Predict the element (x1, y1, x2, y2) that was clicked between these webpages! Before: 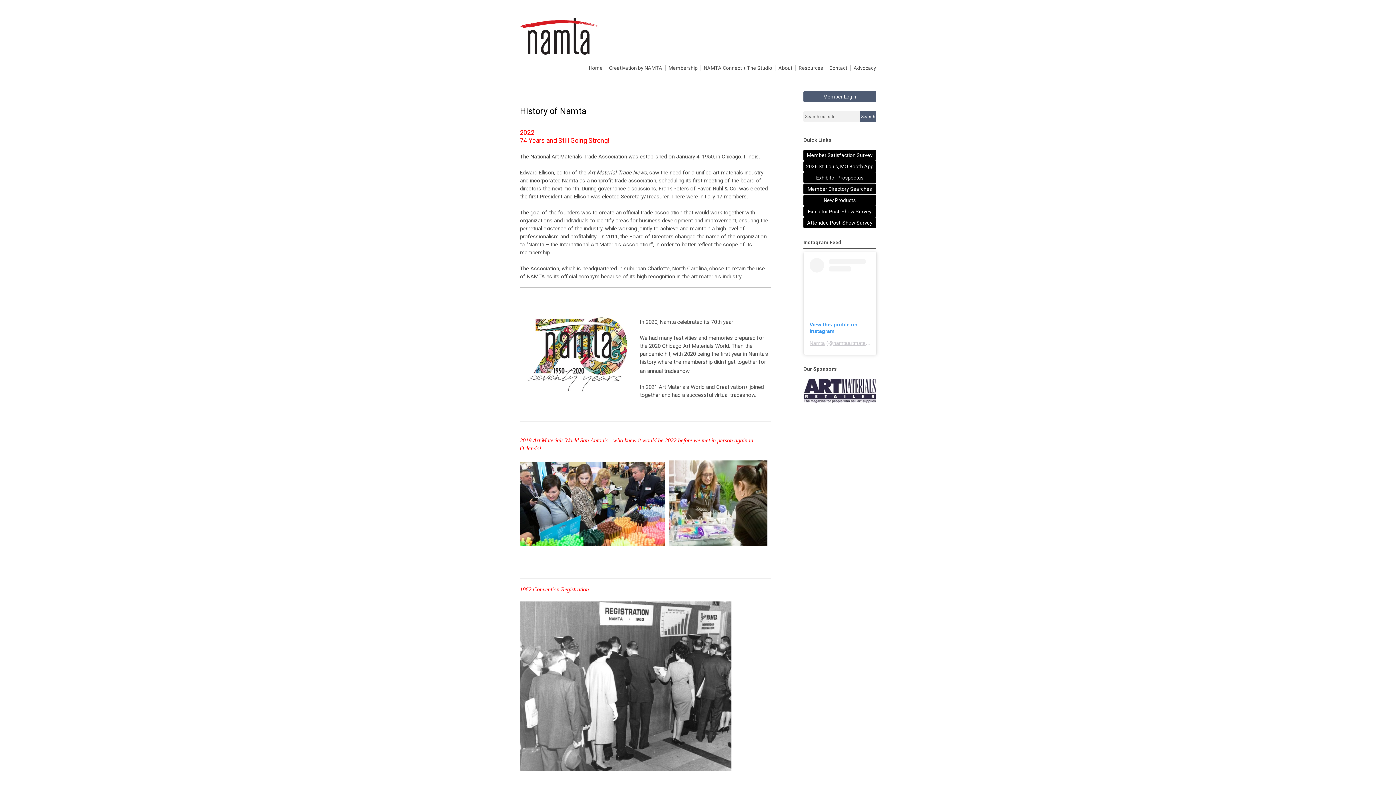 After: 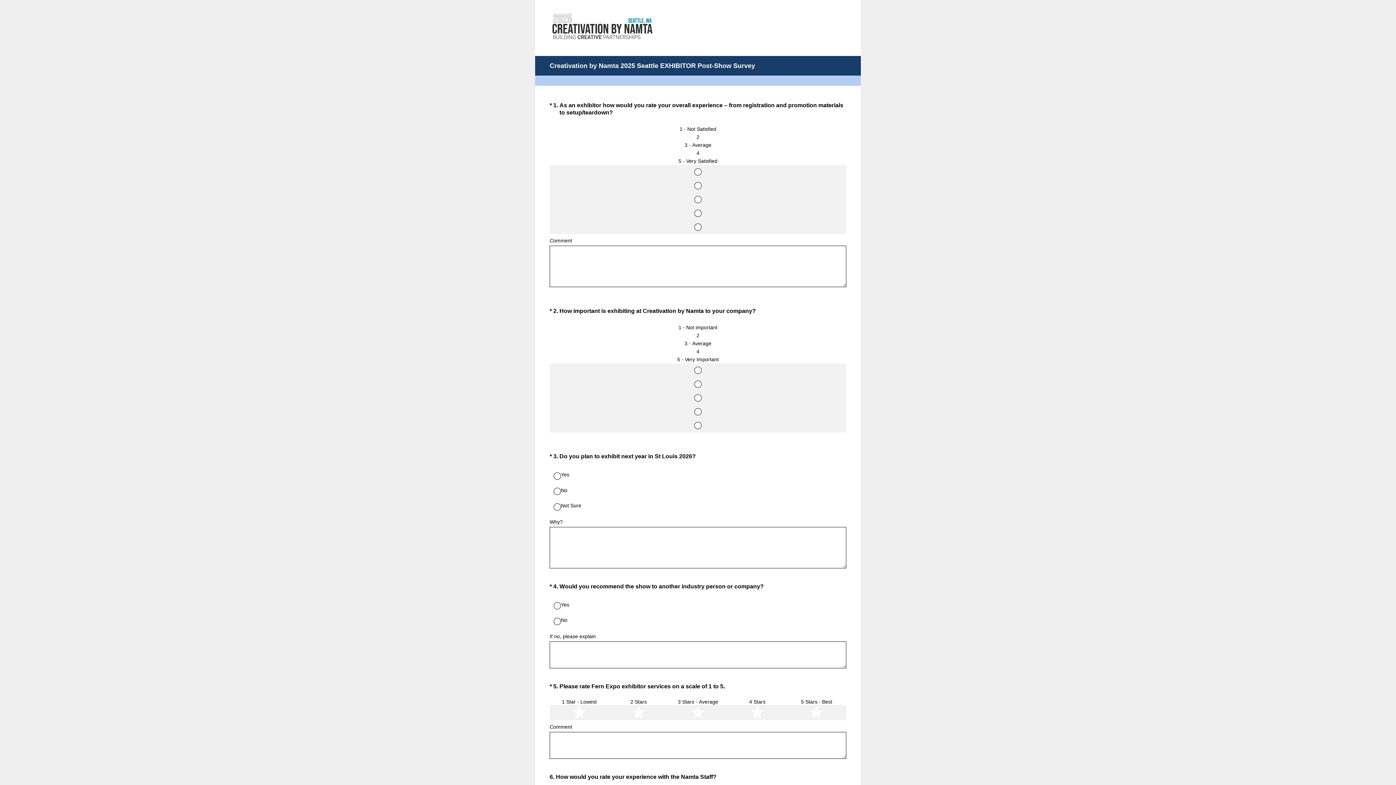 Action: label: Exhibitor Post-Show Survey bbox: (803, 206, 876, 217)